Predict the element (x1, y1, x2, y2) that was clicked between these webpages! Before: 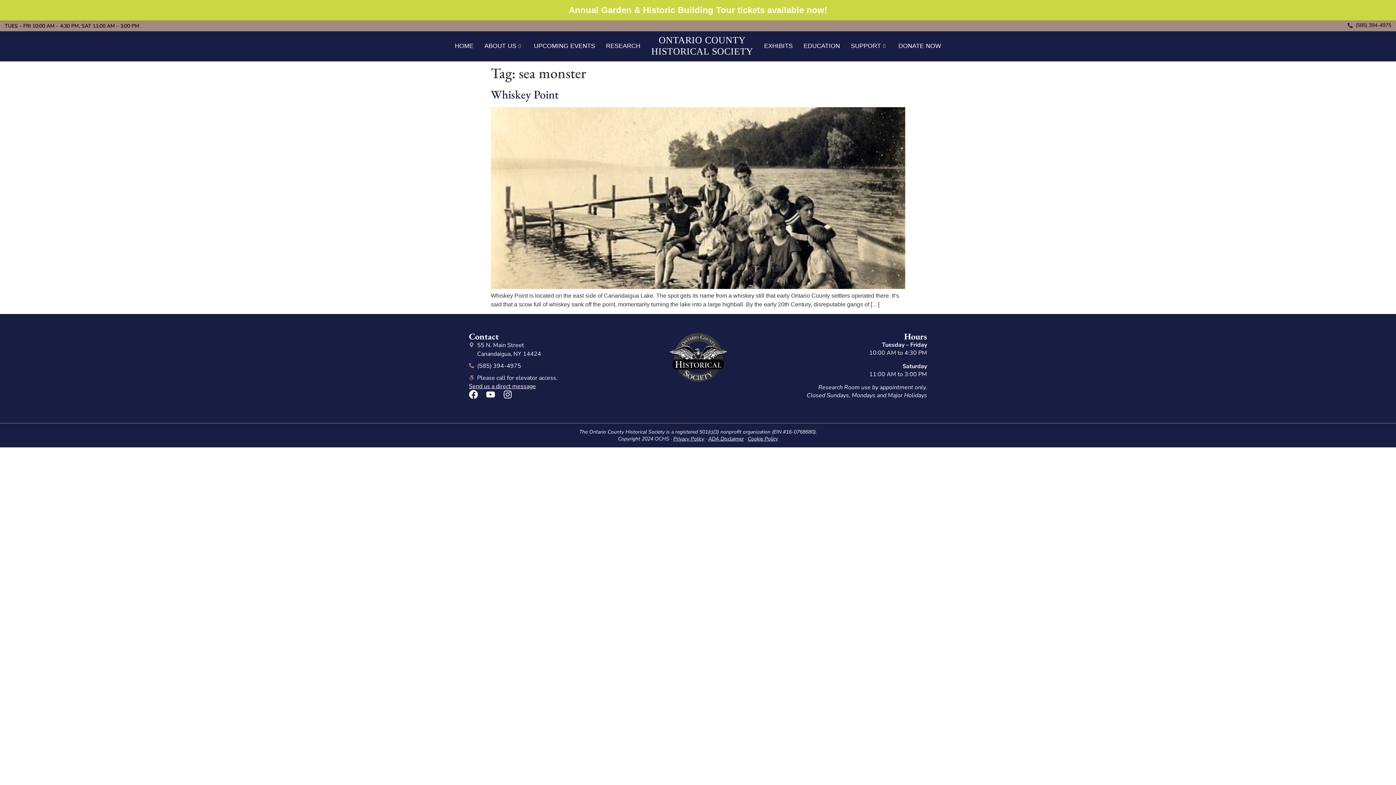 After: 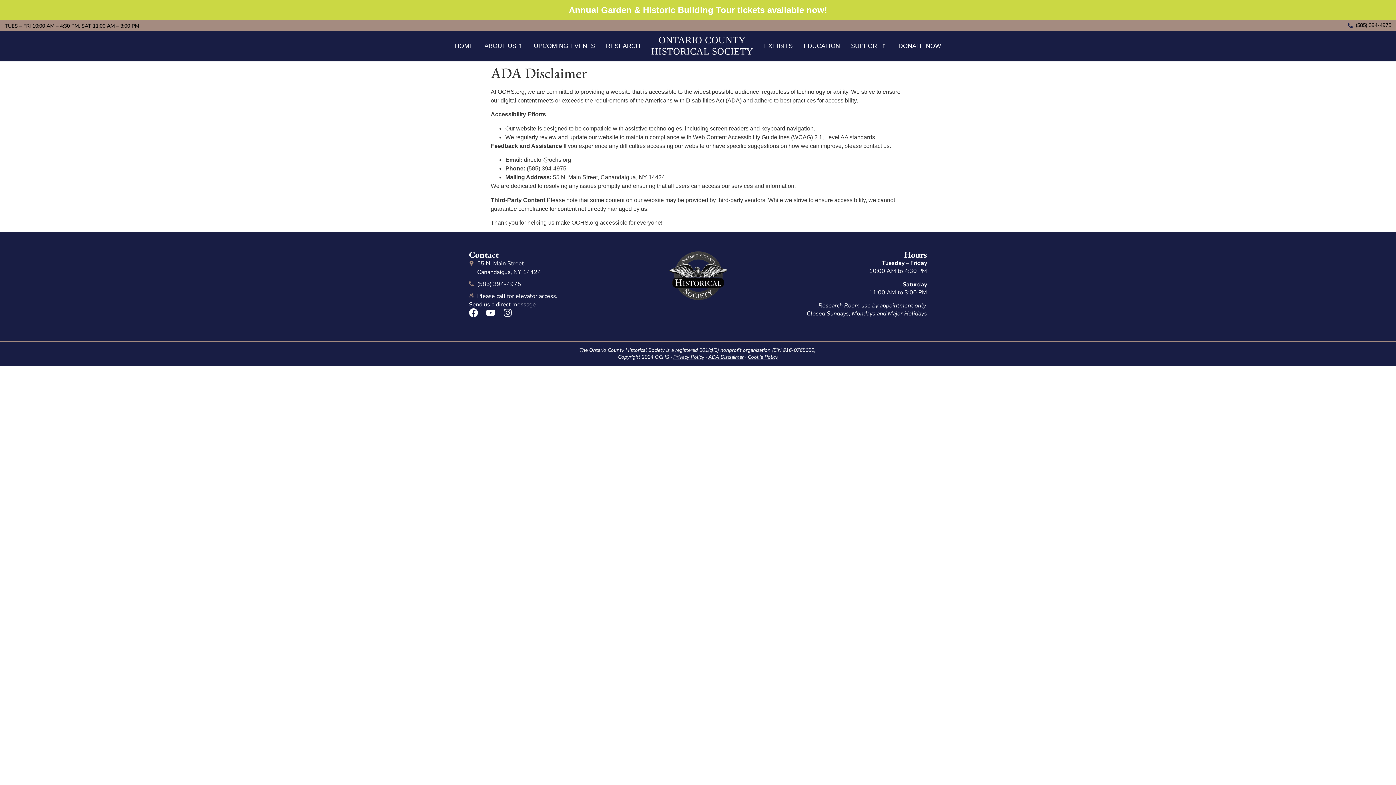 Action: label: ADA Disclaimer bbox: (708, 435, 744, 442)